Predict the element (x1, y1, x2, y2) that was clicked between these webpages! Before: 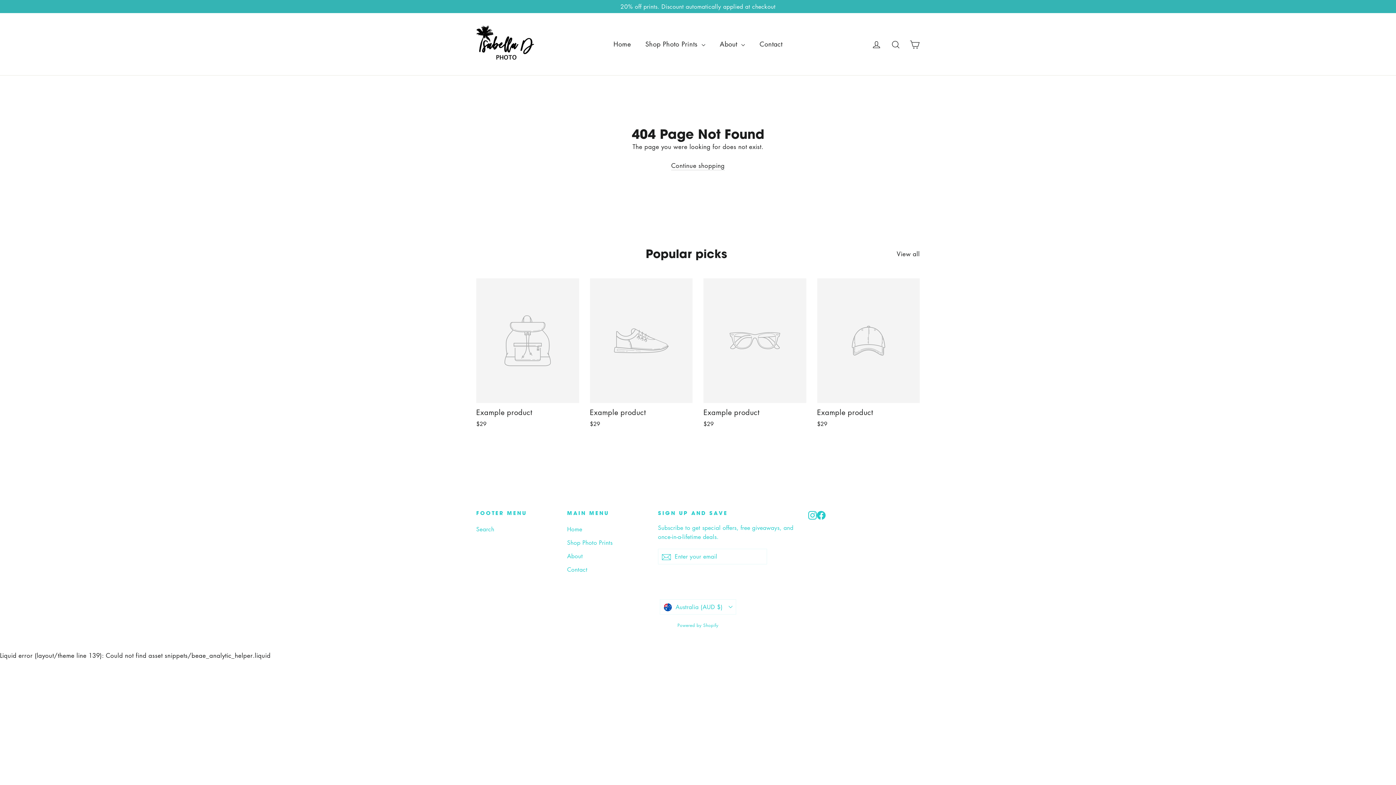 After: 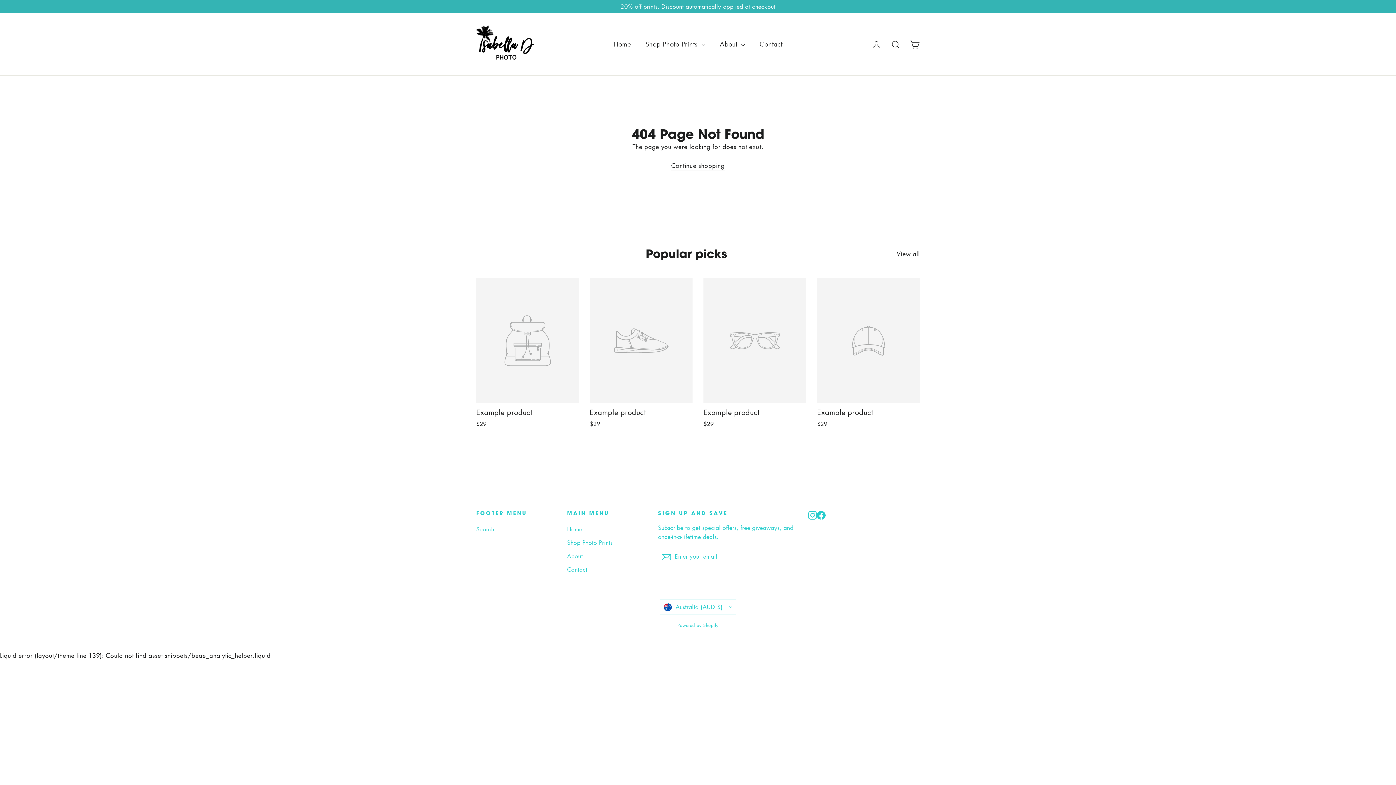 Action: label: View all bbox: (896, 246, 920, 258)